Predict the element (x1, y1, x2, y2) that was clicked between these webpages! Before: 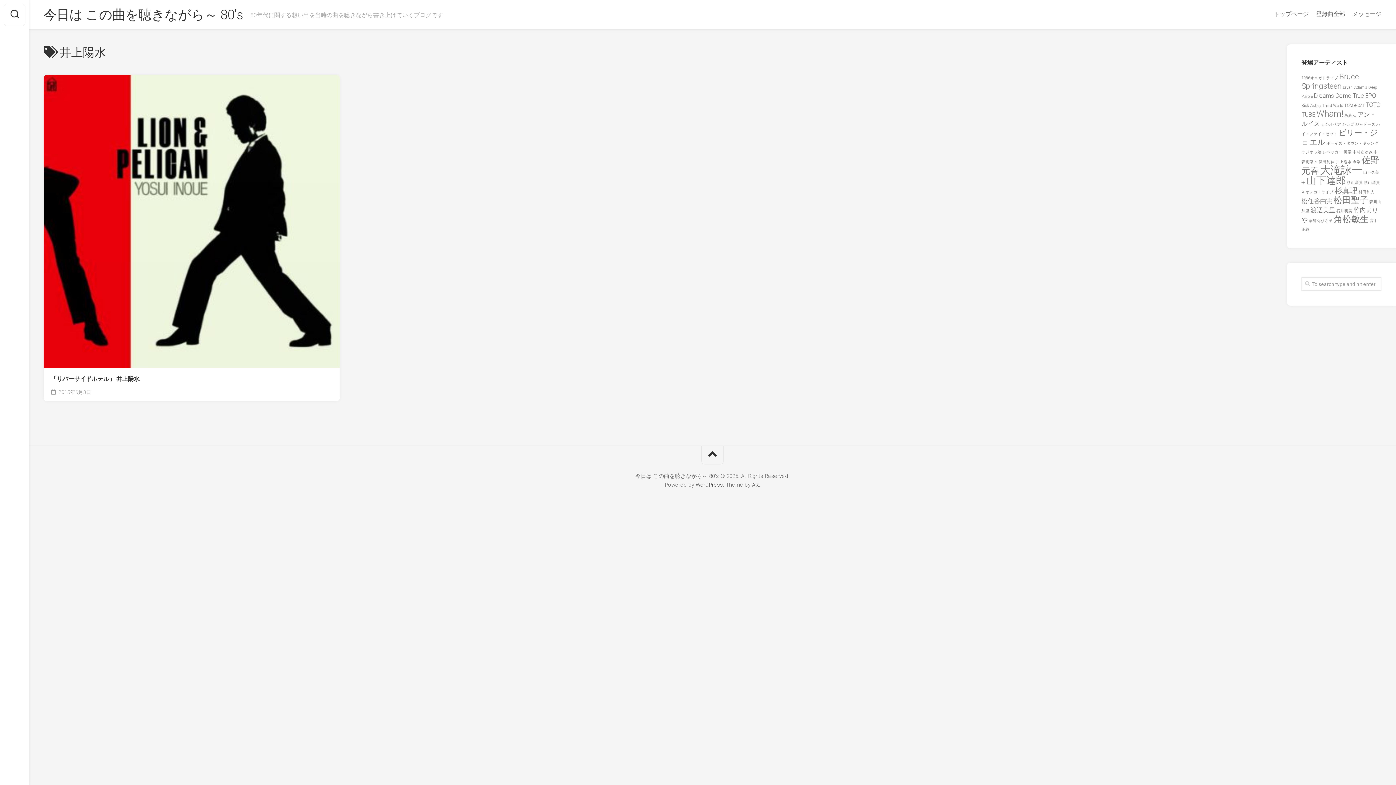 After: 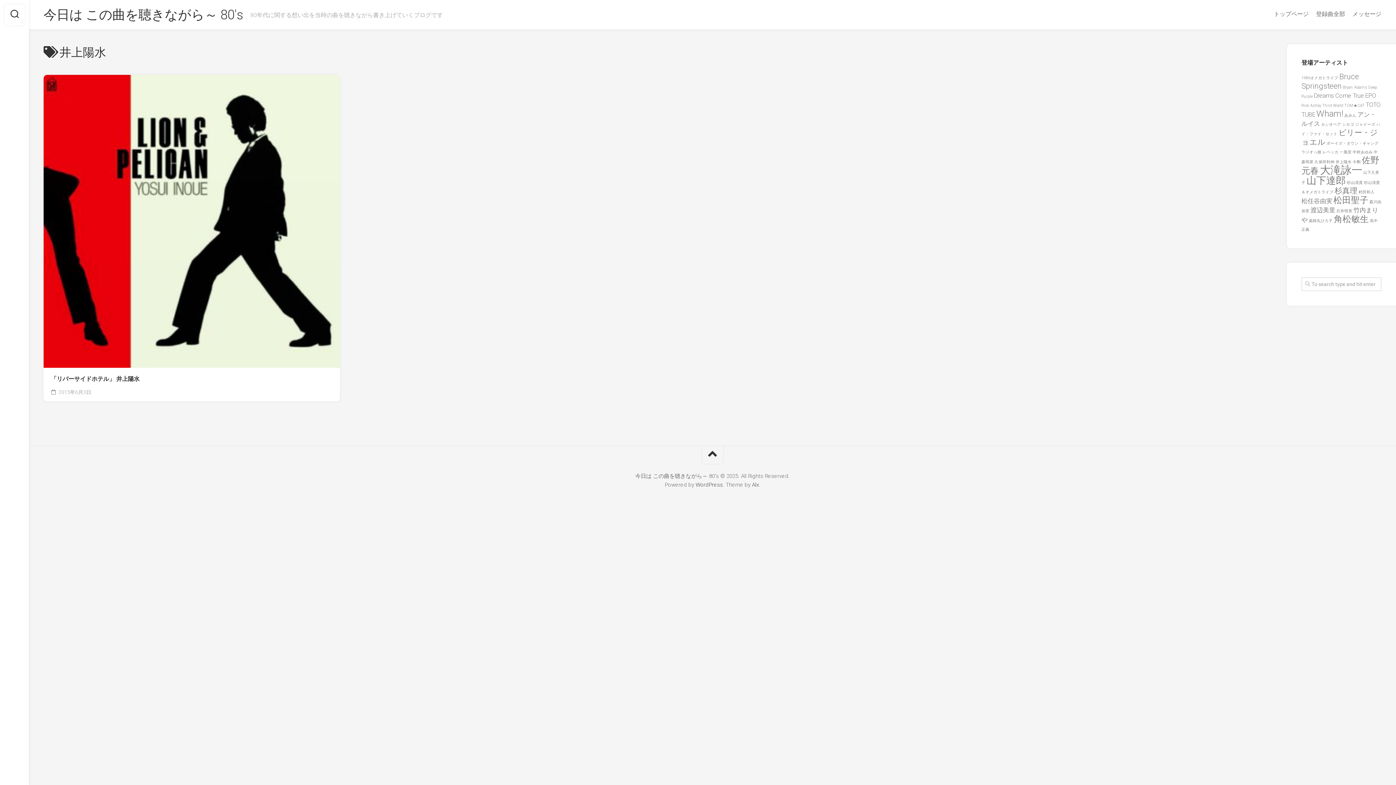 Action: bbox: (701, 446, 724, 464)